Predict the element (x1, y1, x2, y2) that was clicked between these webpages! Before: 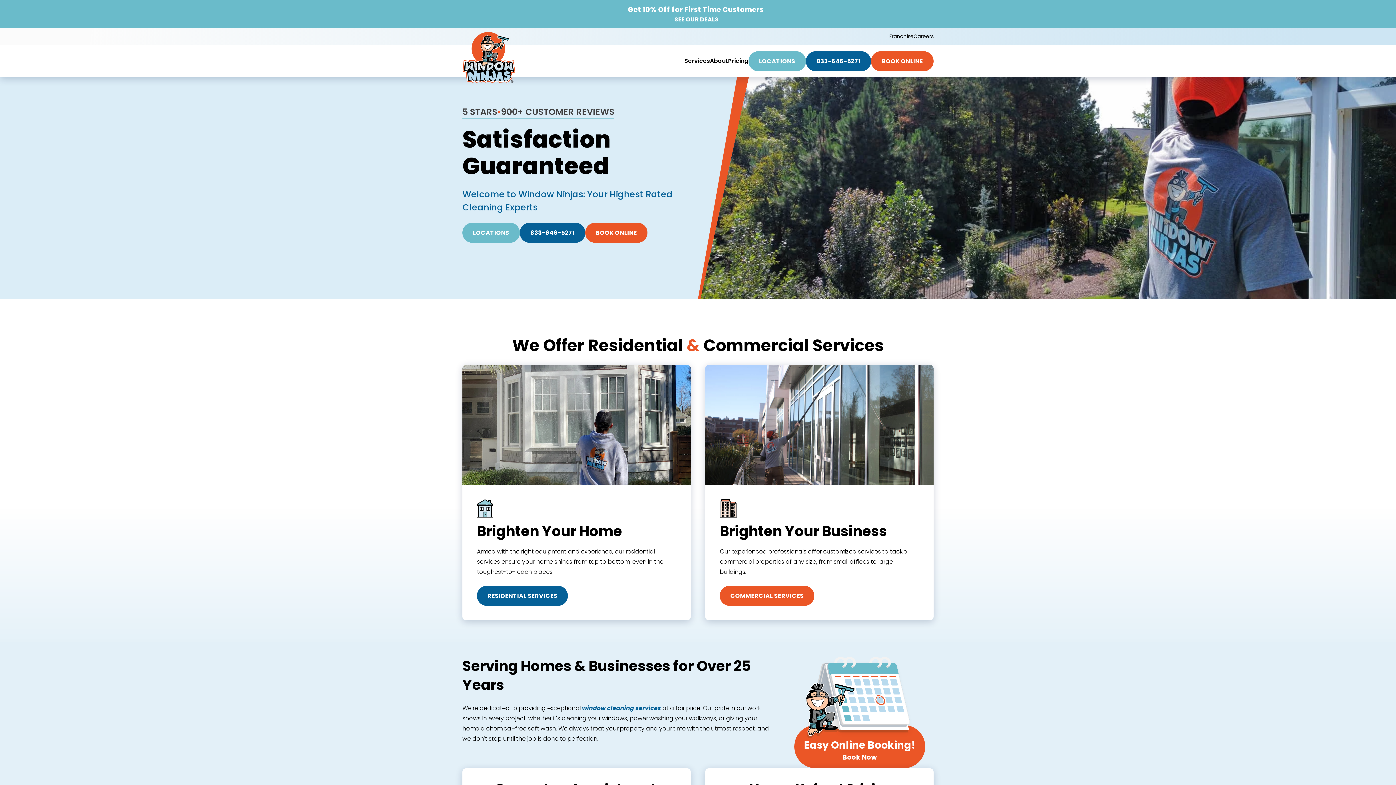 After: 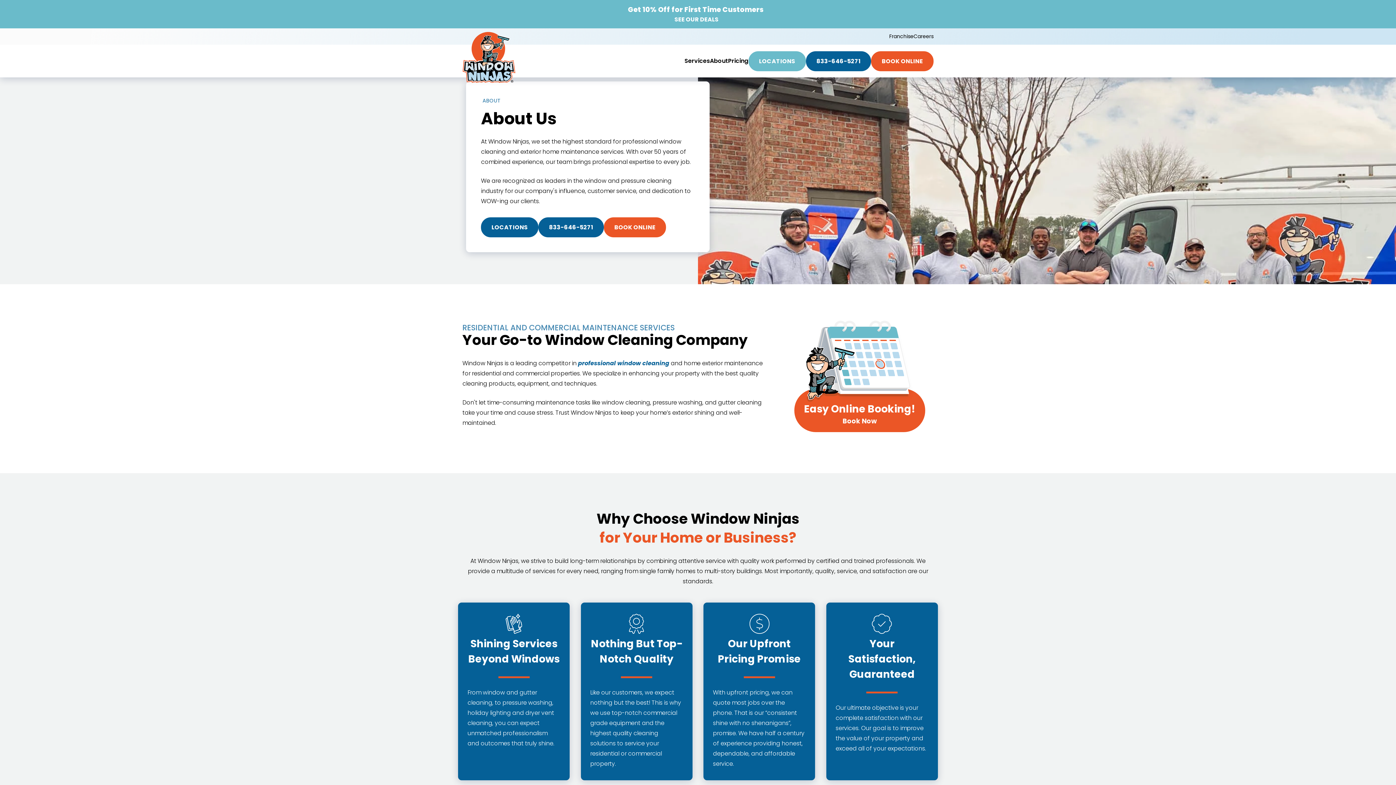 Action: label: About bbox: (710, 44, 728, 77)